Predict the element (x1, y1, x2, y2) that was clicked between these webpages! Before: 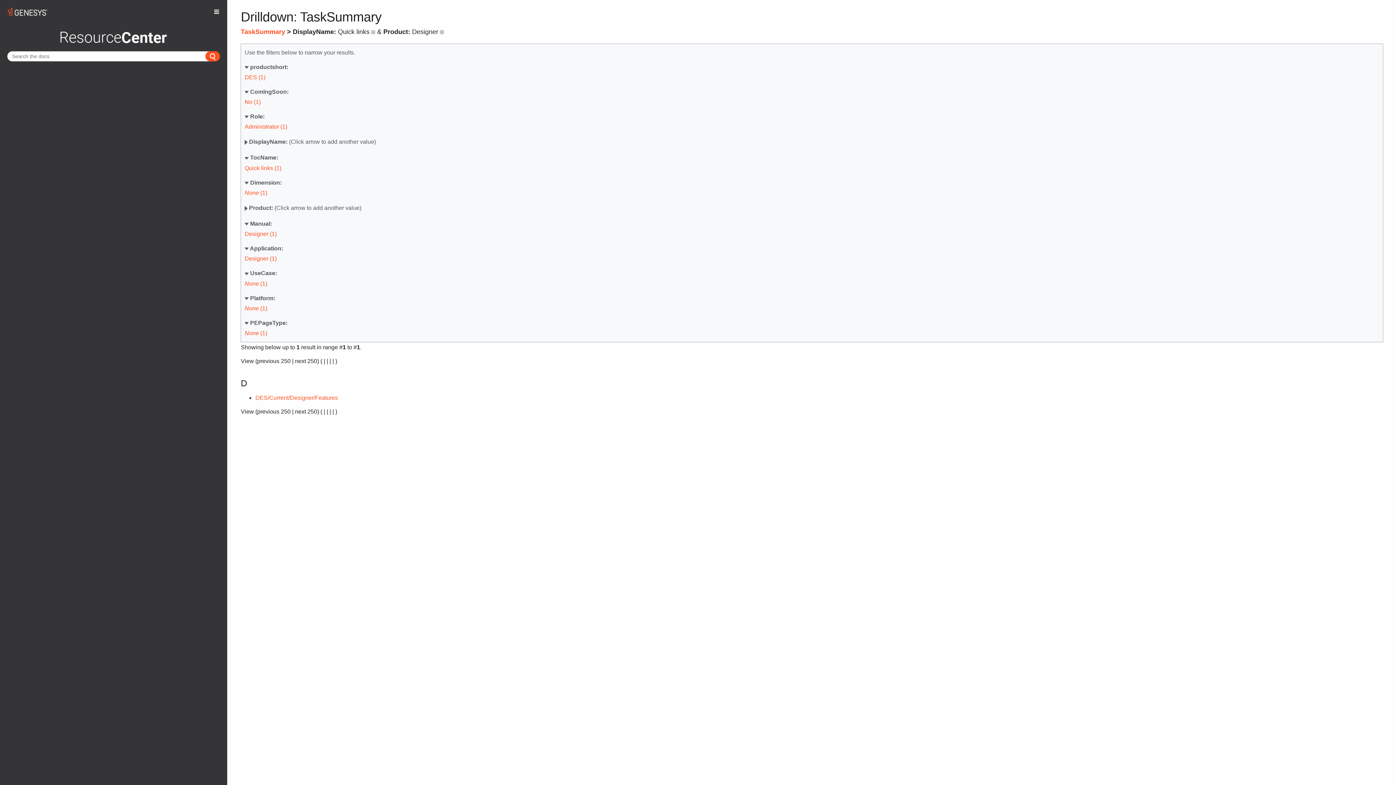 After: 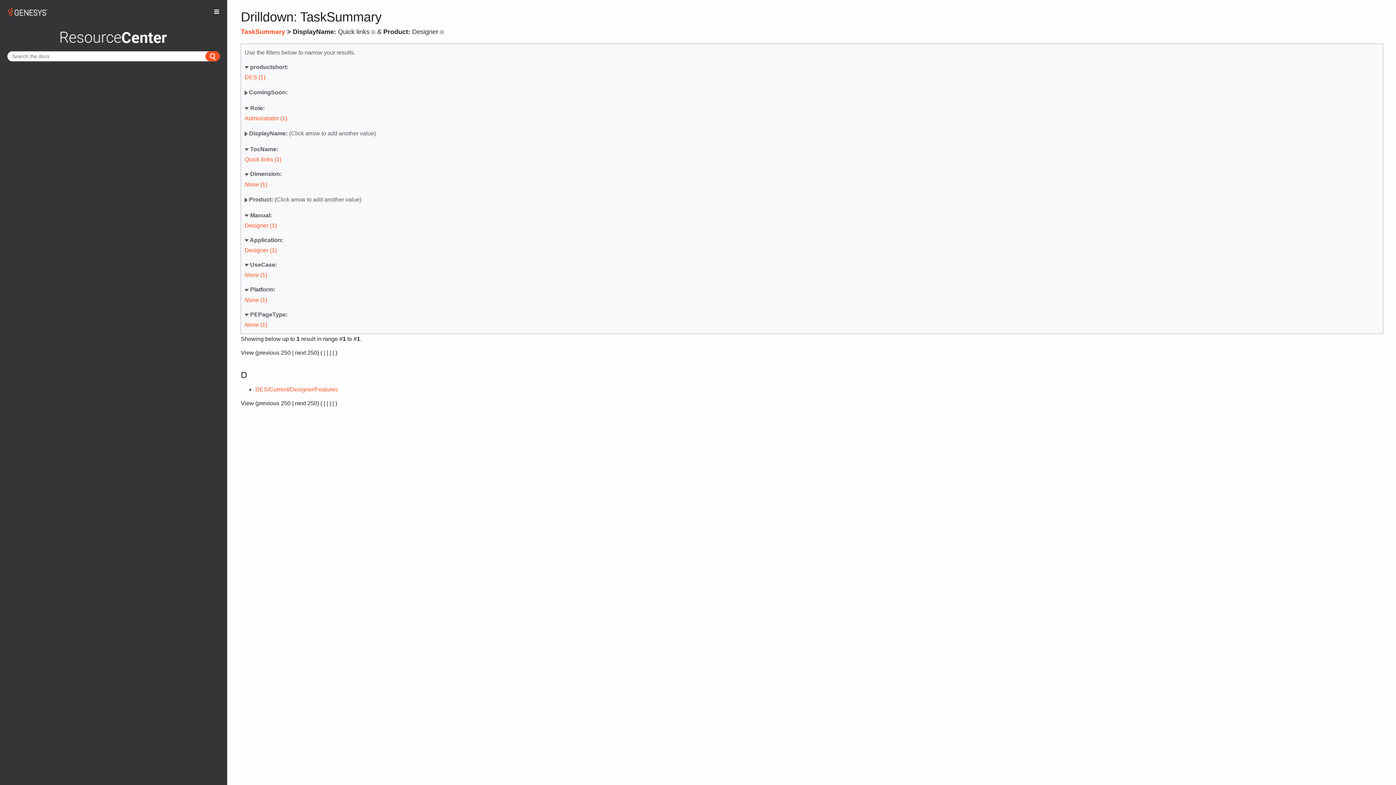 Action: bbox: (244, 88, 248, 94)